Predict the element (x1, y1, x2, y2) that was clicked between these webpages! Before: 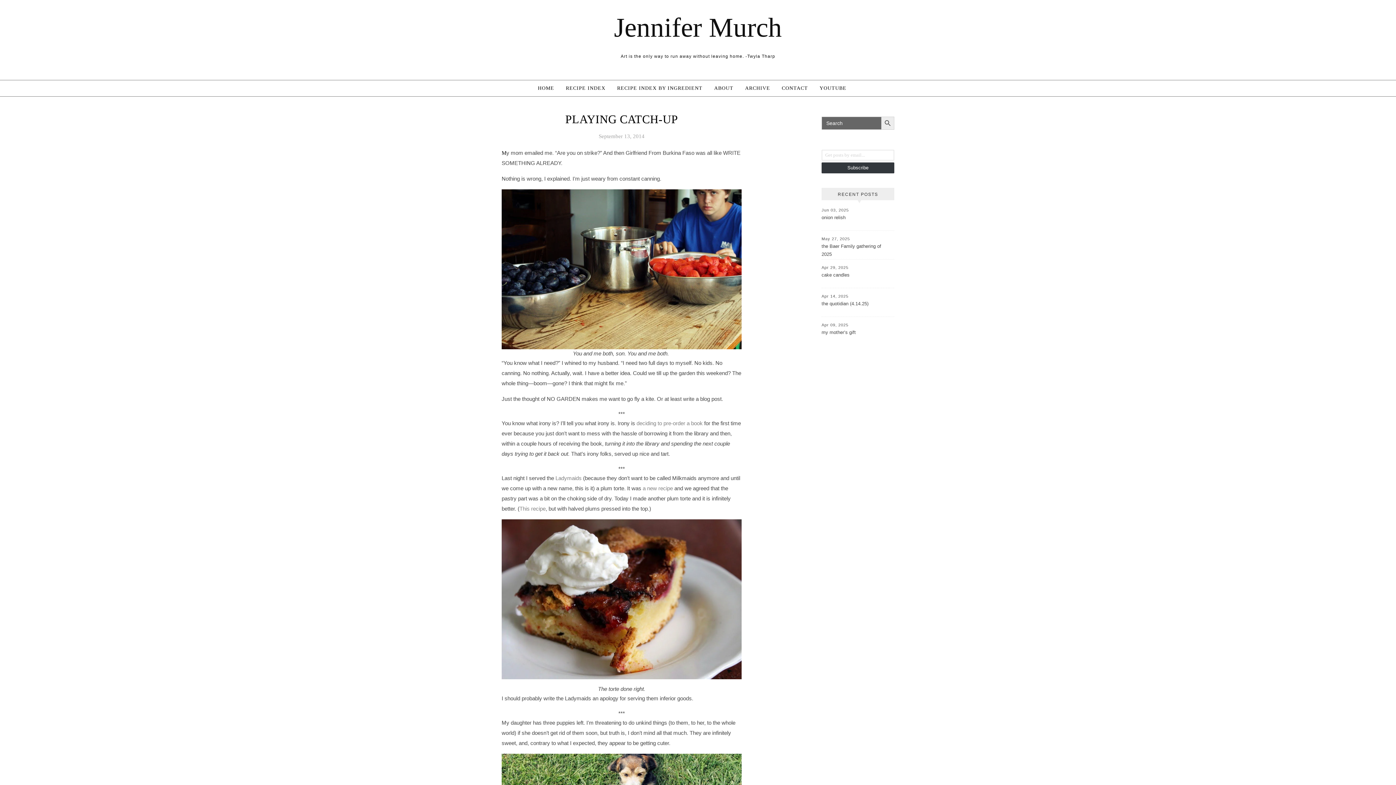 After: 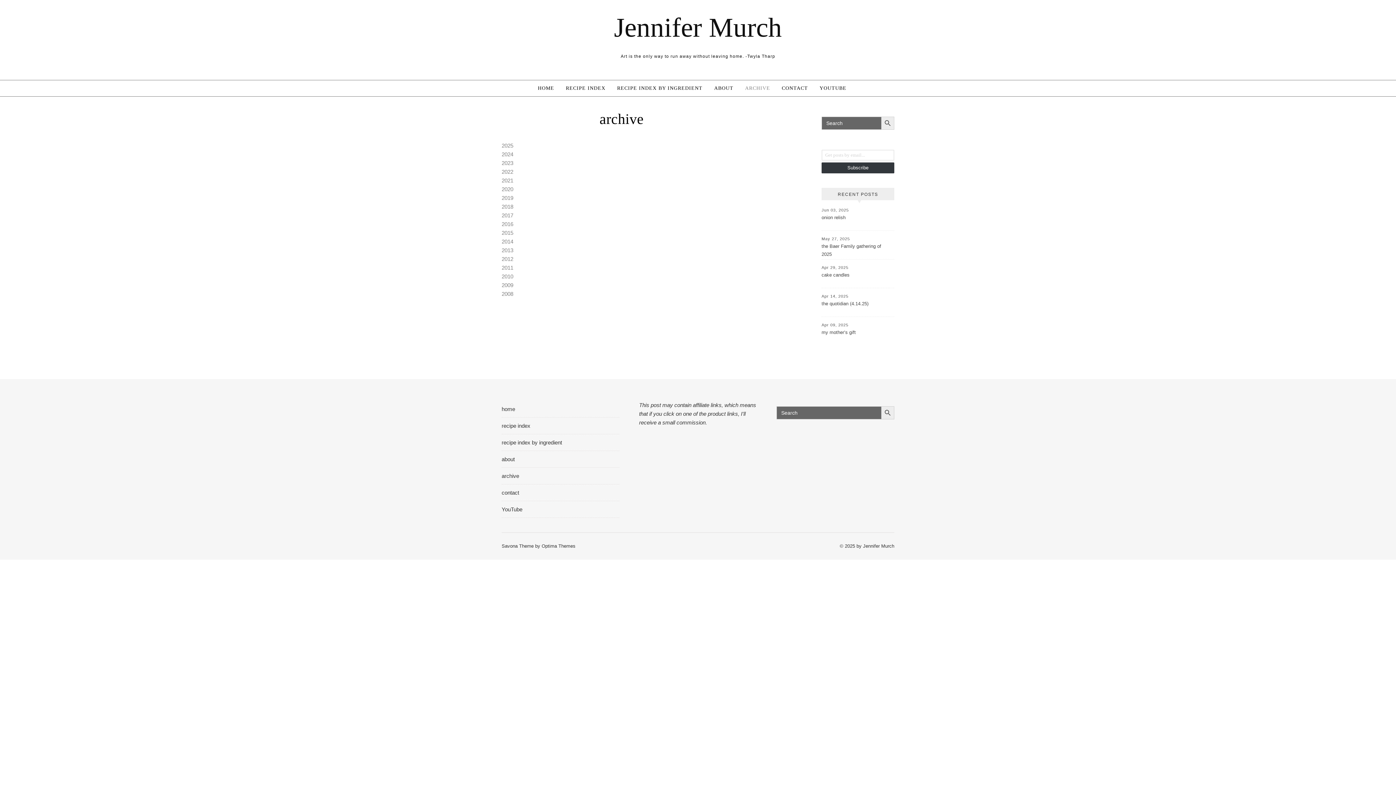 Action: bbox: (739, 80, 776, 96) label: ARCHIVE